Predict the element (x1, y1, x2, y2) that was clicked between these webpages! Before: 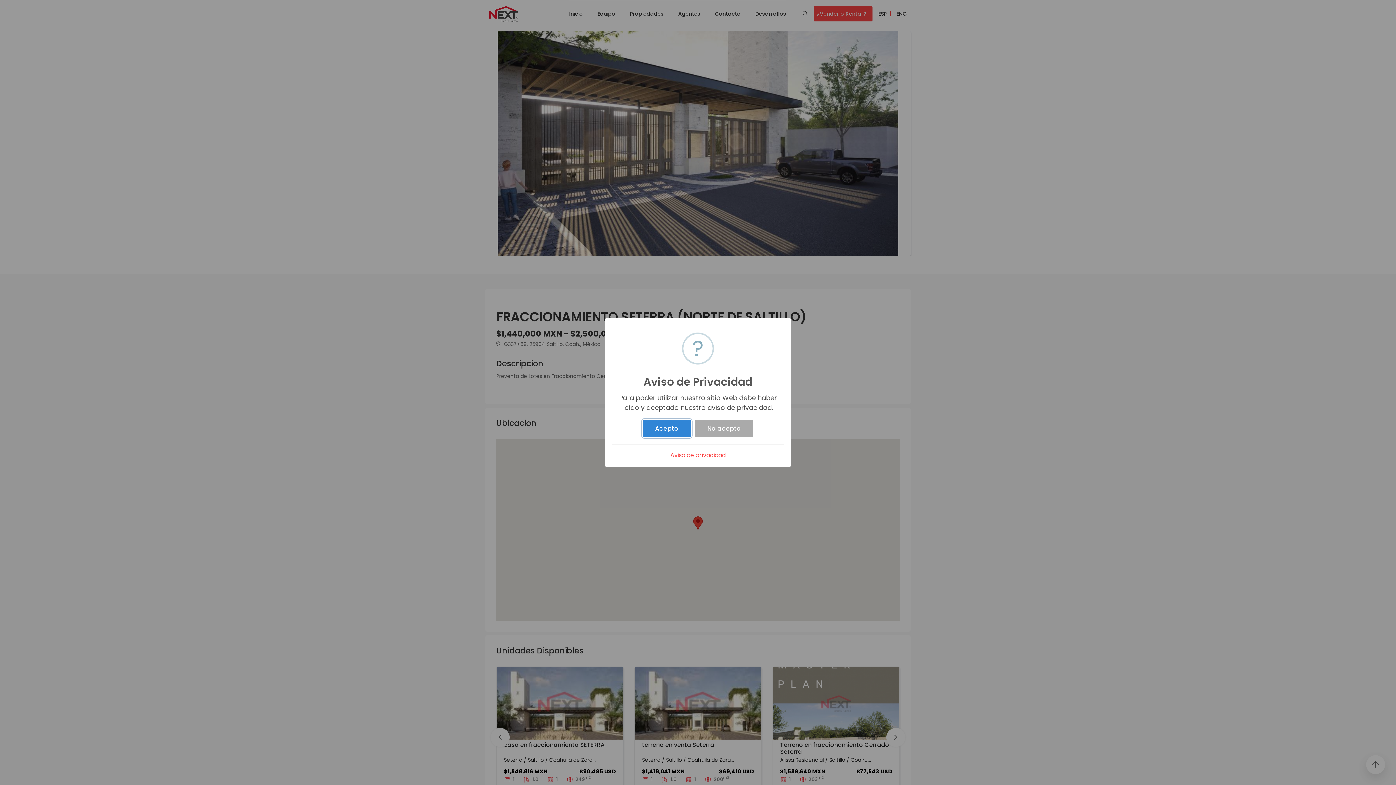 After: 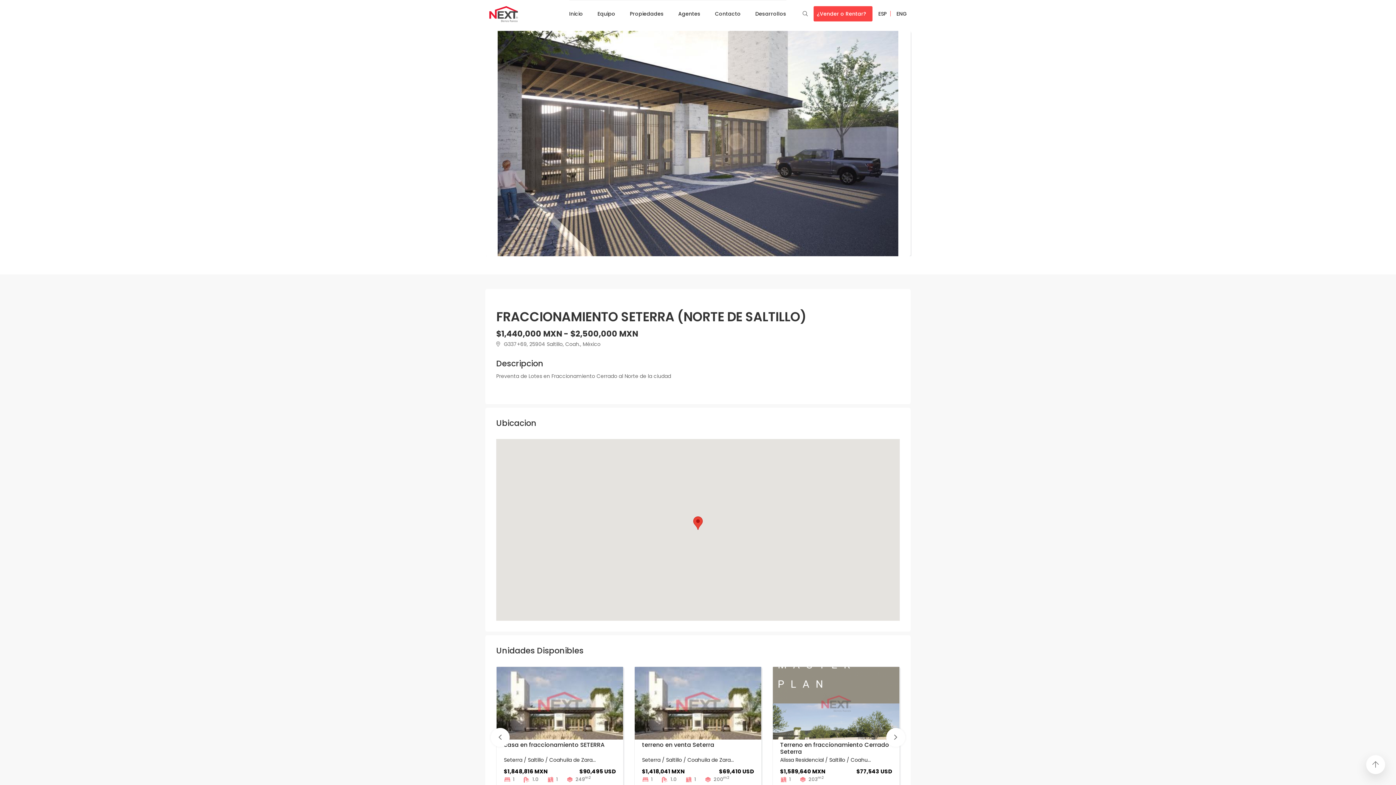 Action: label: Acepto bbox: (642, 419, 691, 437)